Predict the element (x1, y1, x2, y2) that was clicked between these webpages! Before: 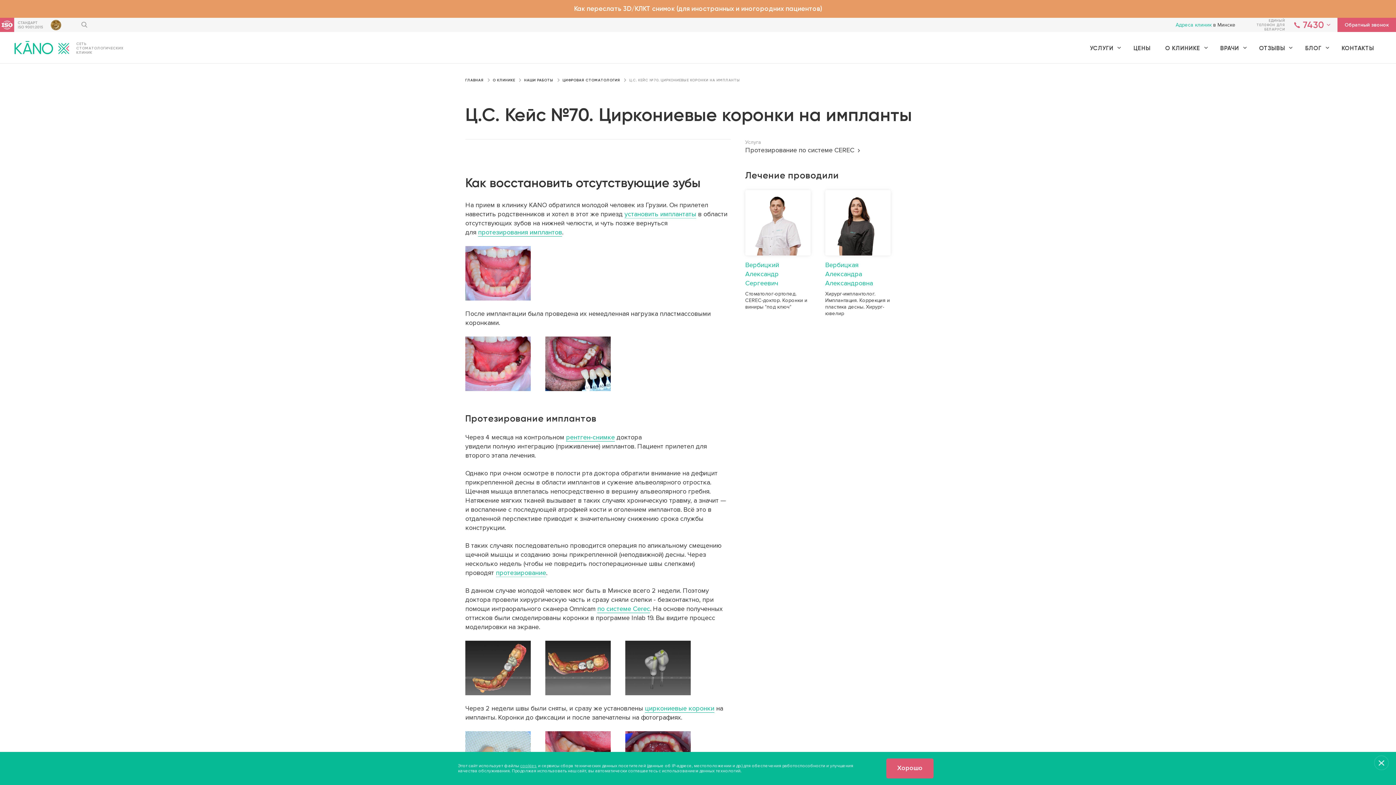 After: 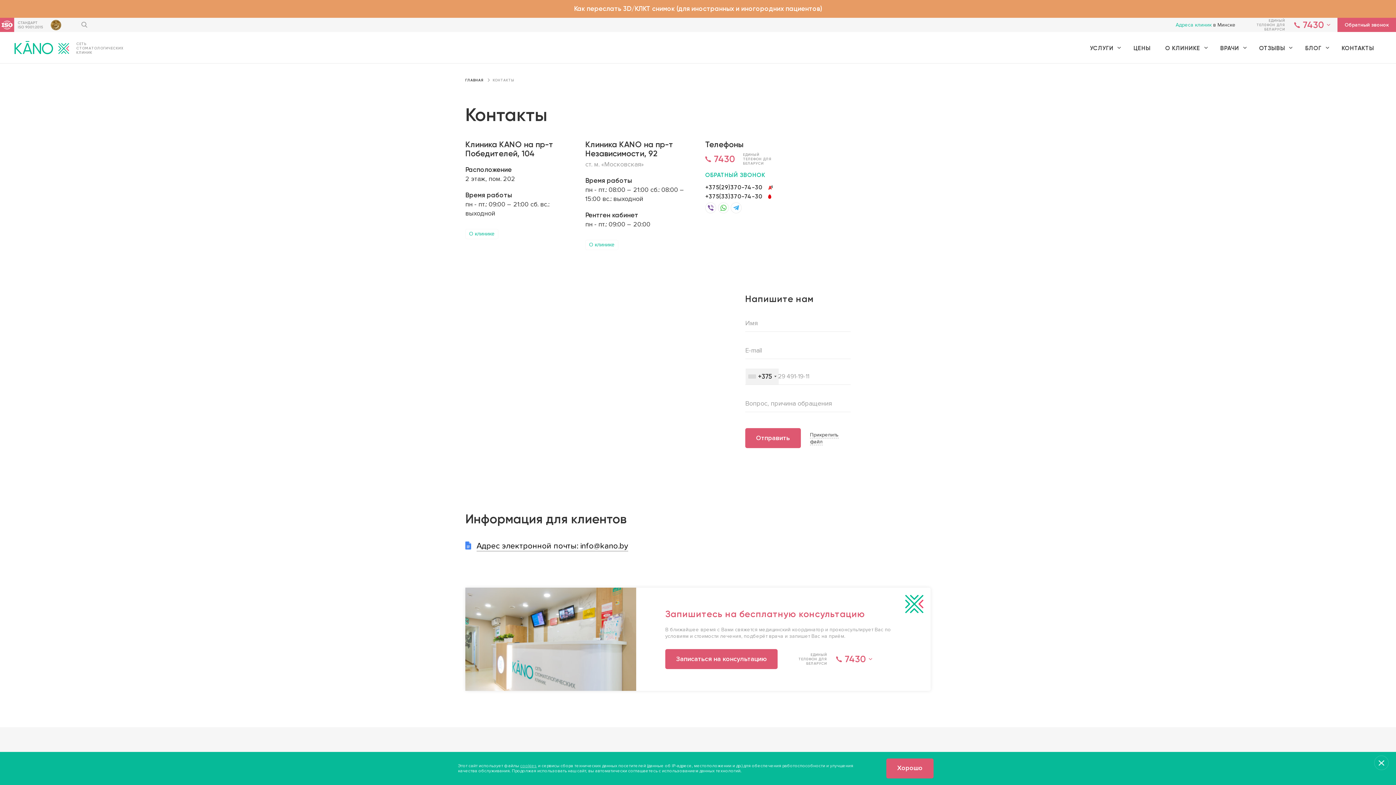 Action: label: КОНТАКТЫ bbox: (1334, 32, 1381, 63)